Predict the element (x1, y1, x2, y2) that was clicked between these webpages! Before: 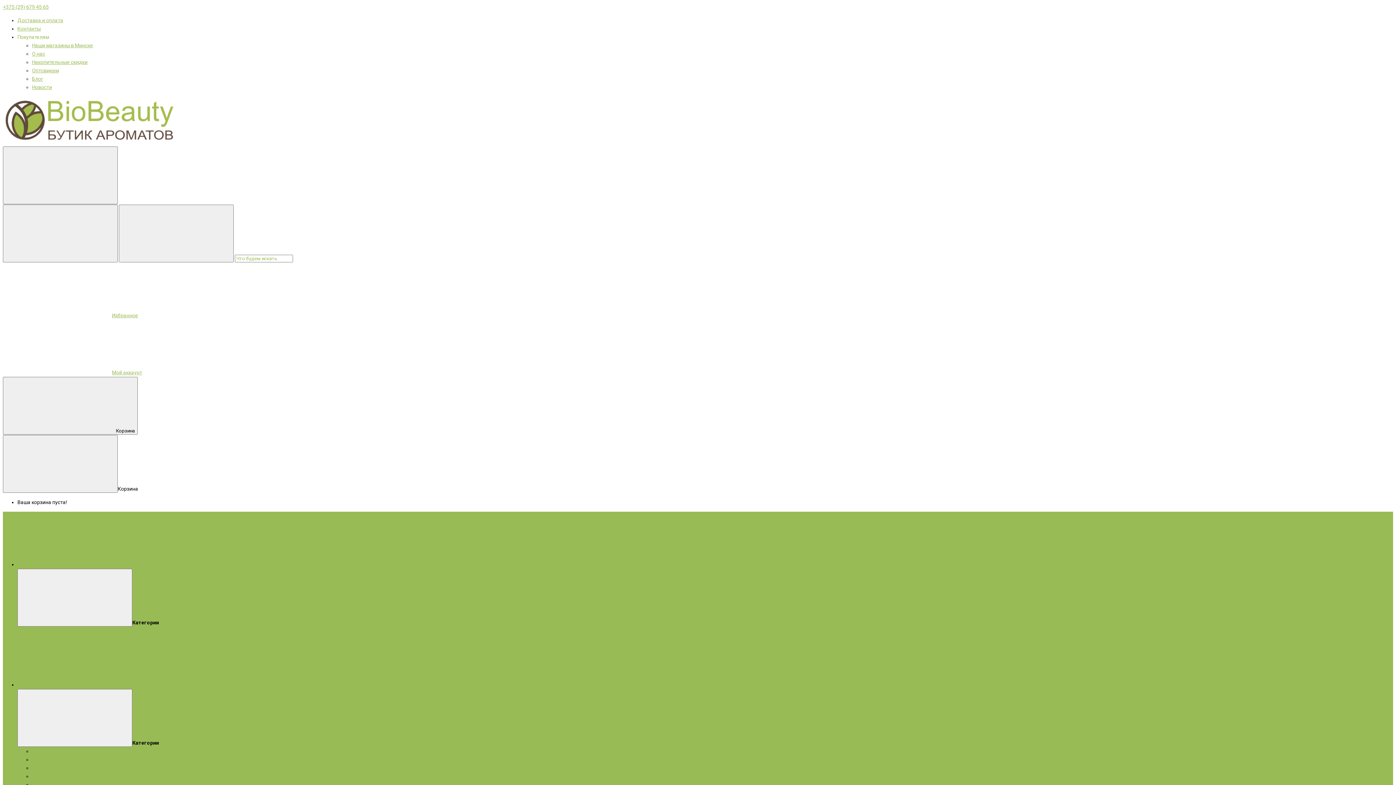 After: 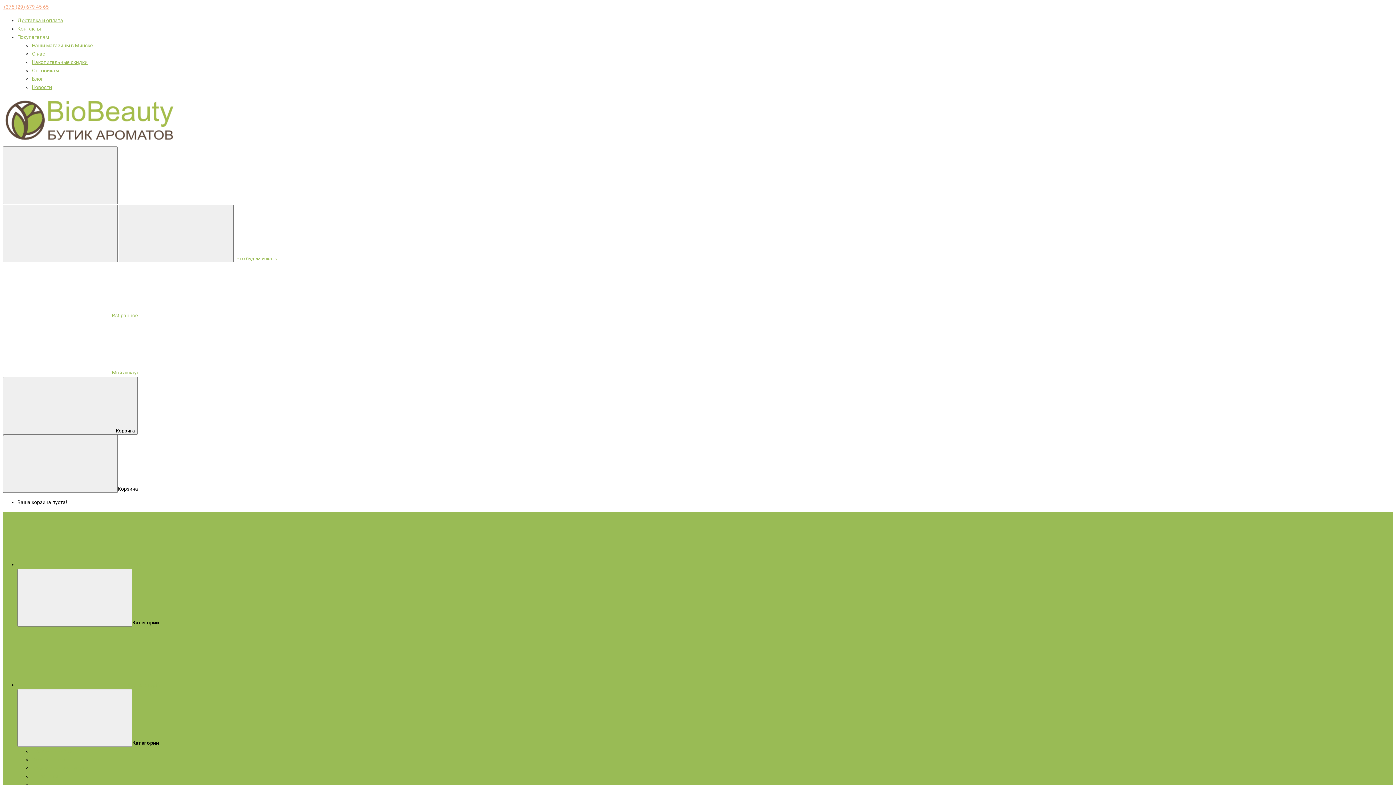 Action: bbox: (2, 4, 48, 9) label: +375 (29) 679 45 65